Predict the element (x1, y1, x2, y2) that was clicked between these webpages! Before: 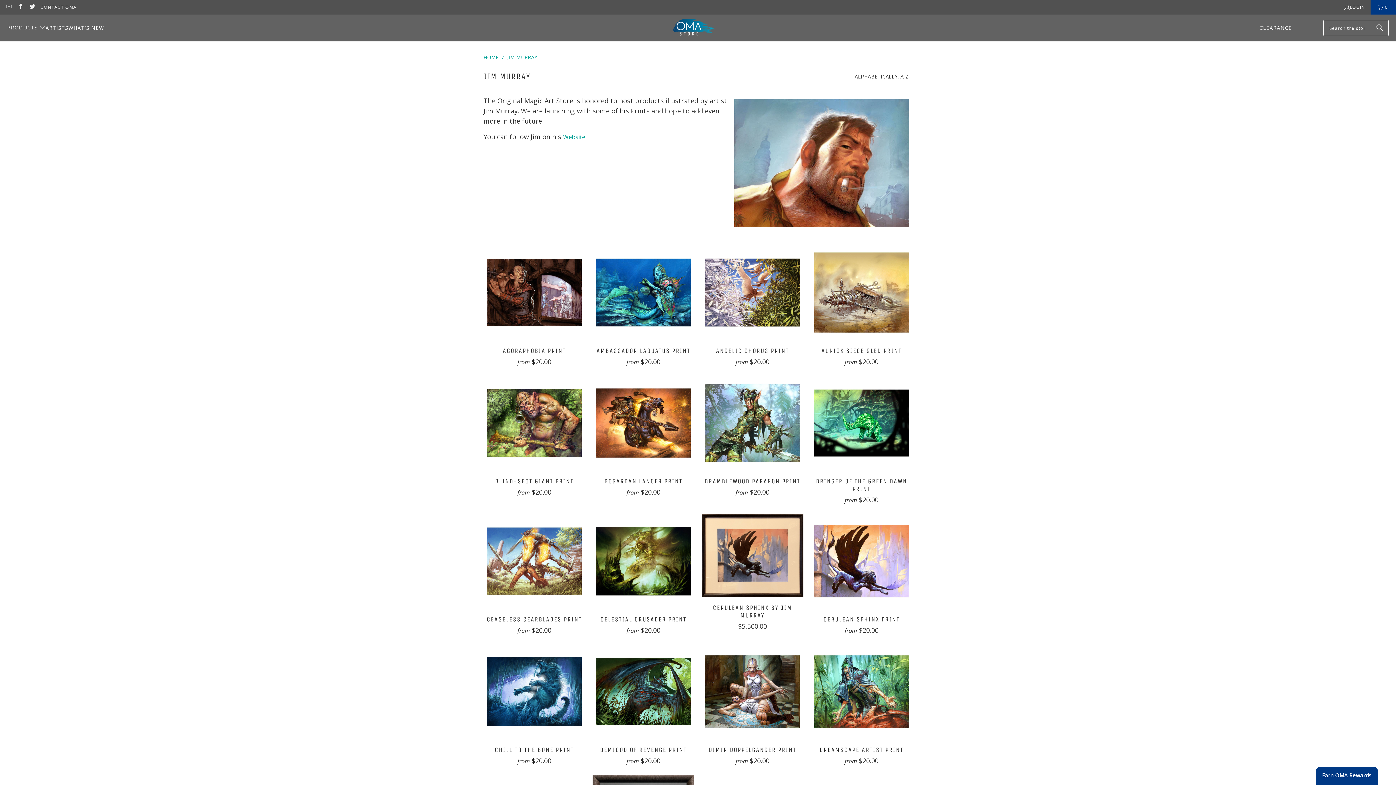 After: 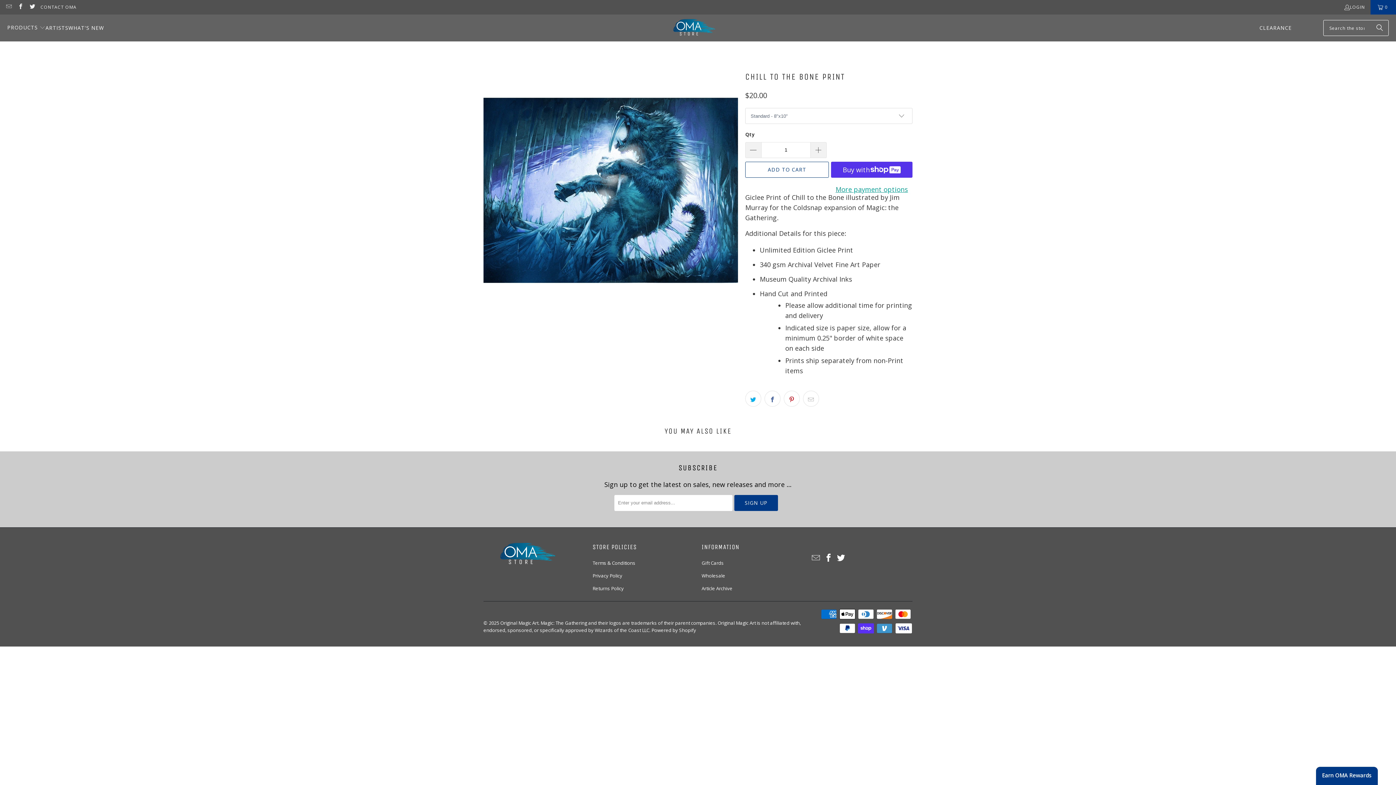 Action: bbox: (483, 746, 585, 766) label: CHILL TO THE BONE PRINT
from $20.00